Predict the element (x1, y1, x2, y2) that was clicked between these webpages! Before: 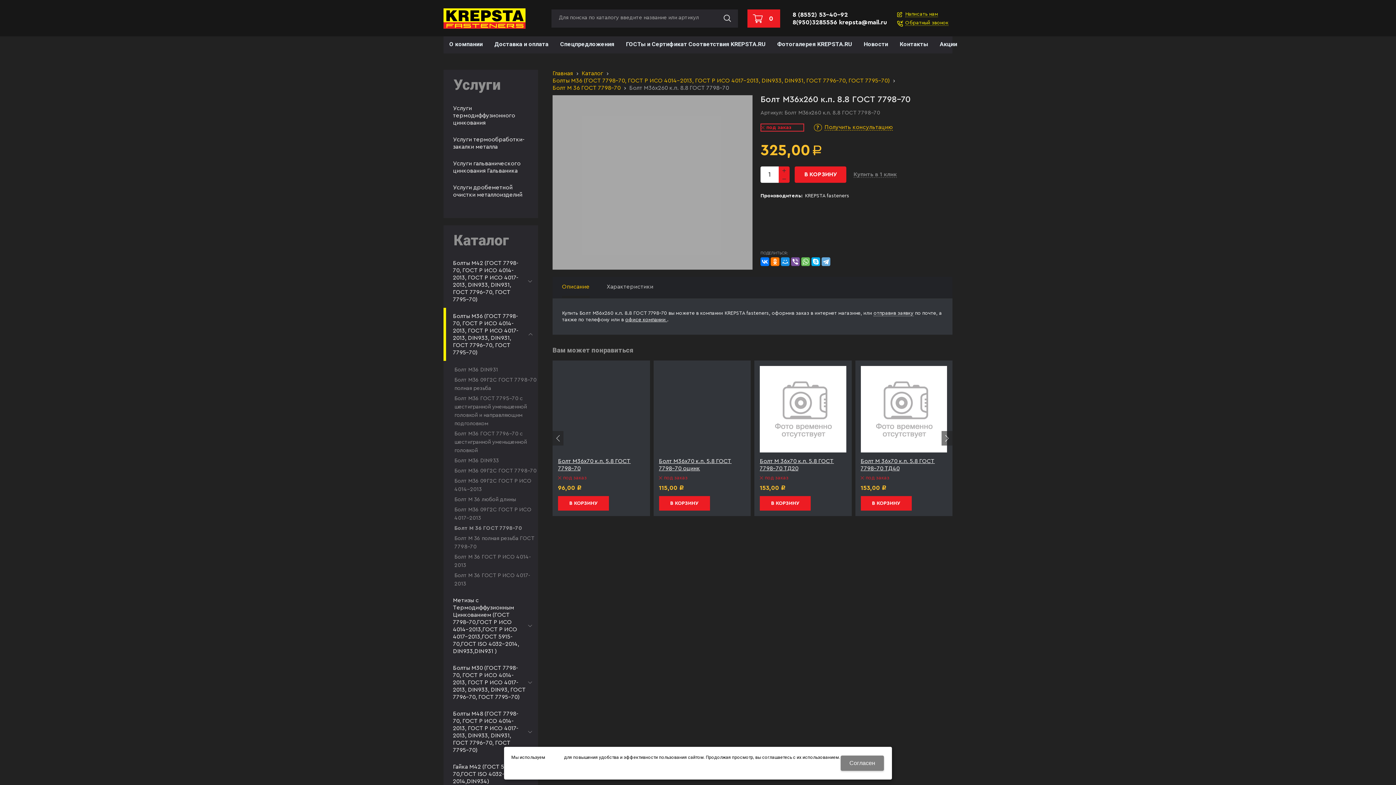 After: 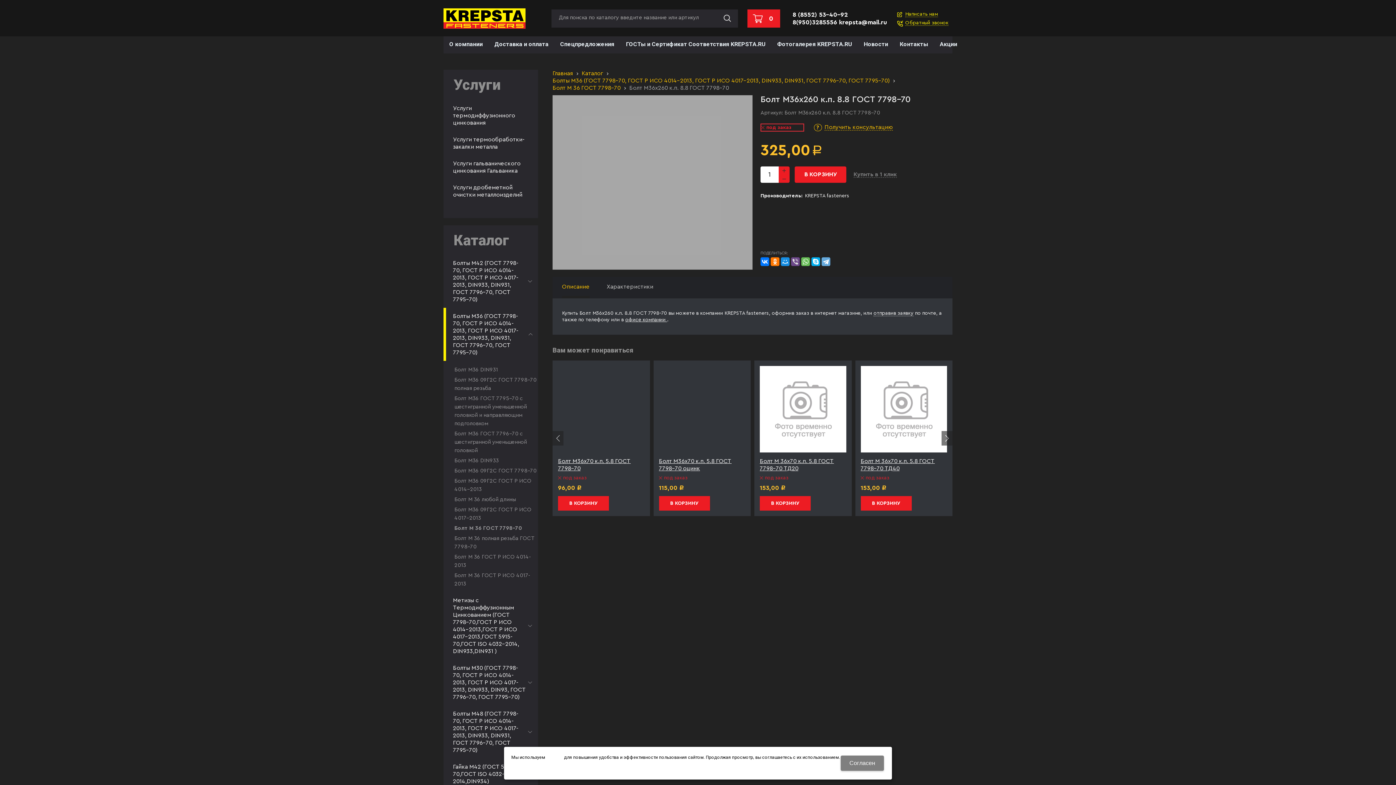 Action: bbox: (791, 257, 800, 266)